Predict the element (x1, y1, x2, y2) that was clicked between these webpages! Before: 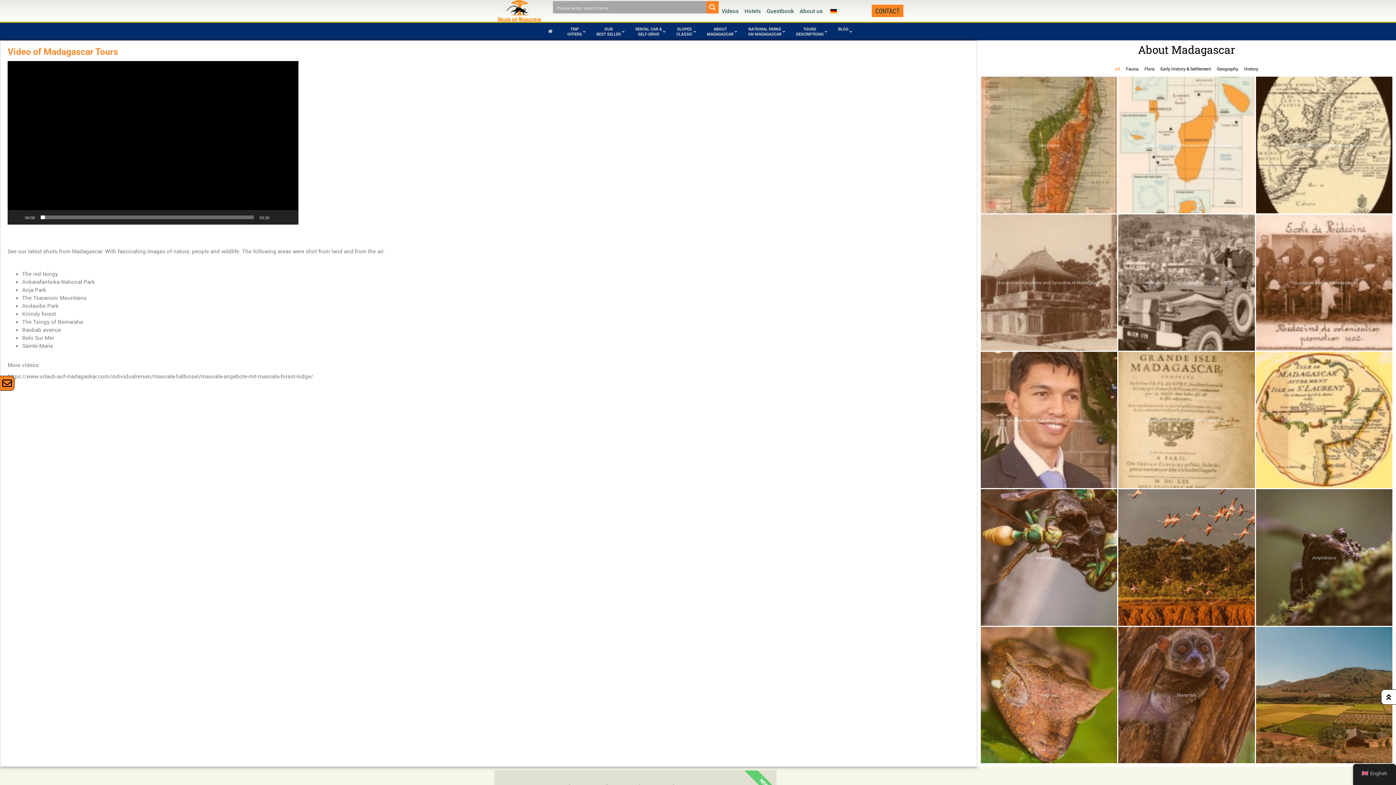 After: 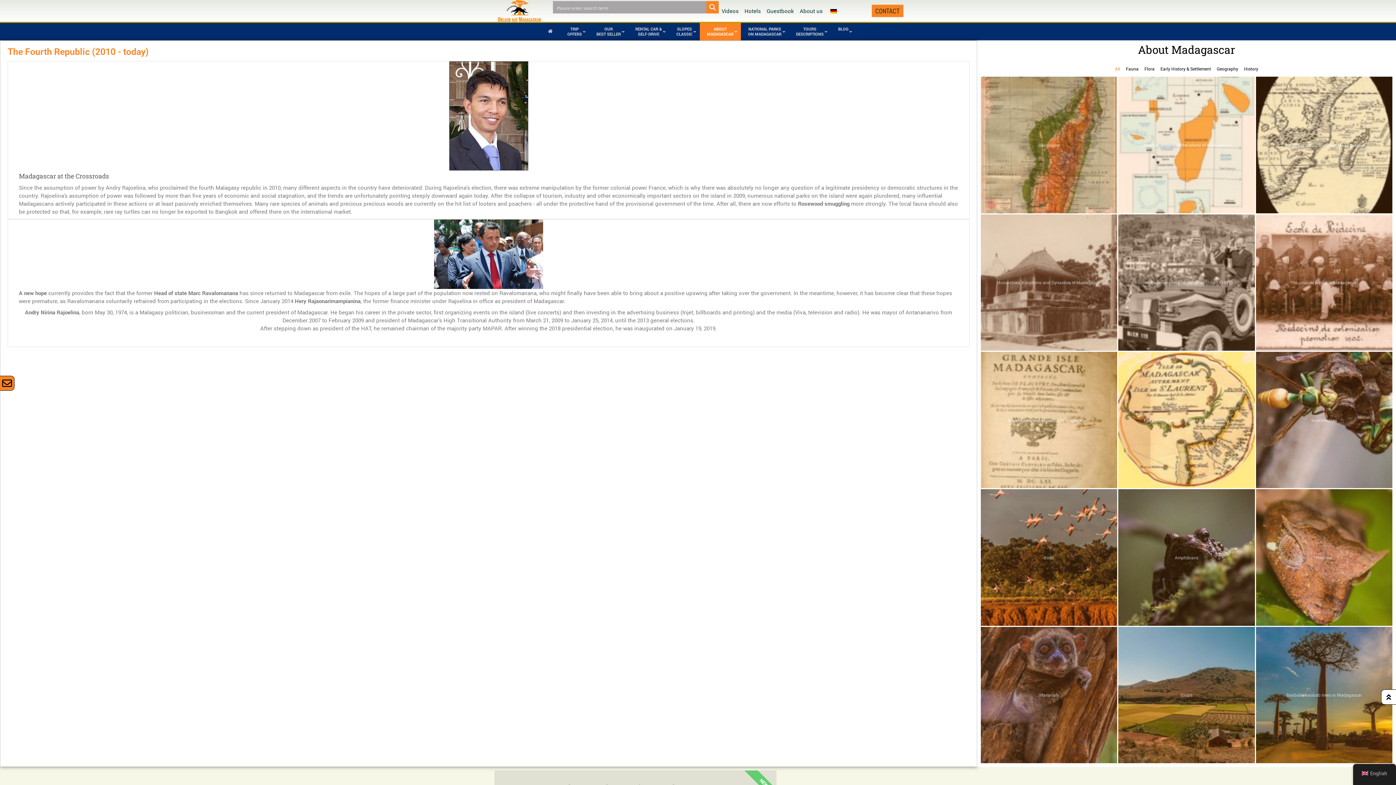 Action: label: The Fourth Republic (2010 - today) bbox: (981, 351, 1117, 488)